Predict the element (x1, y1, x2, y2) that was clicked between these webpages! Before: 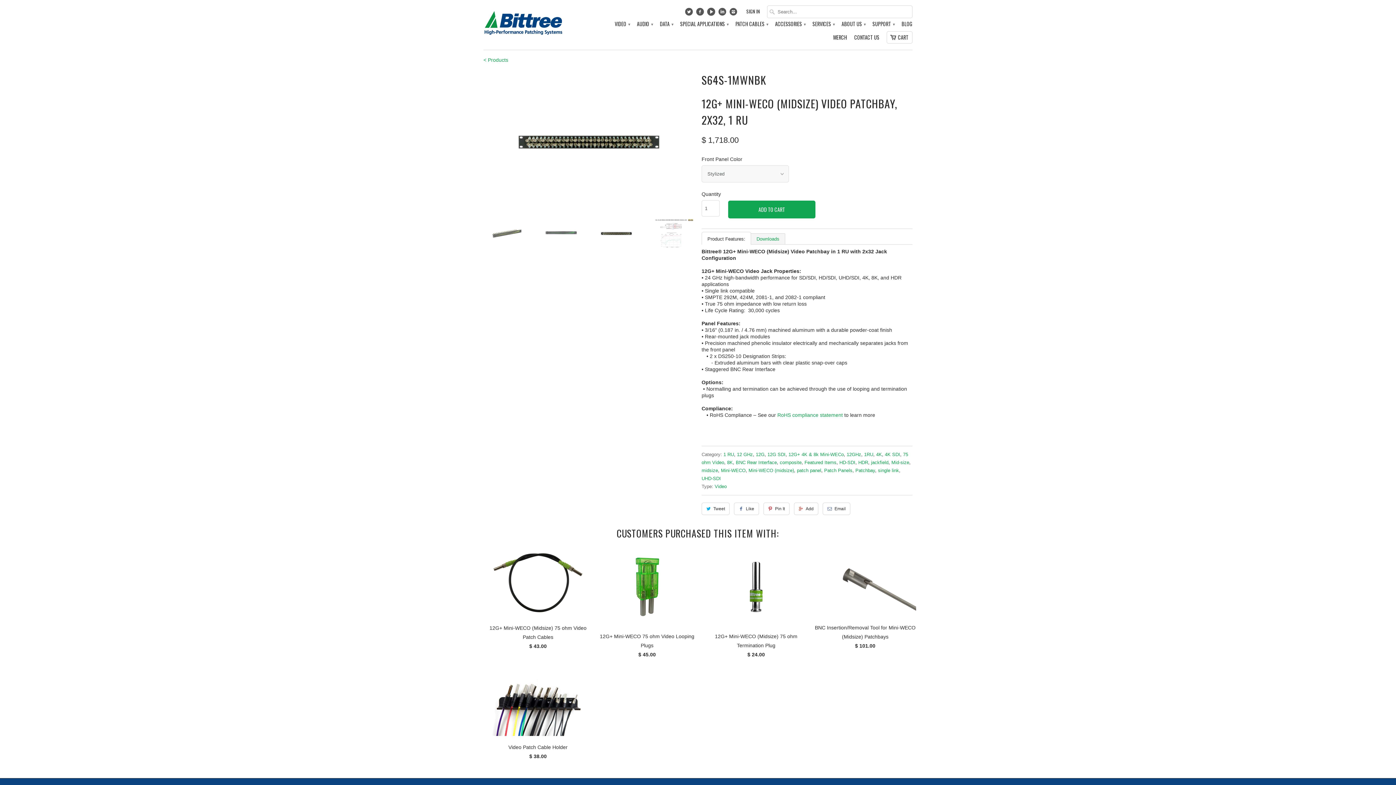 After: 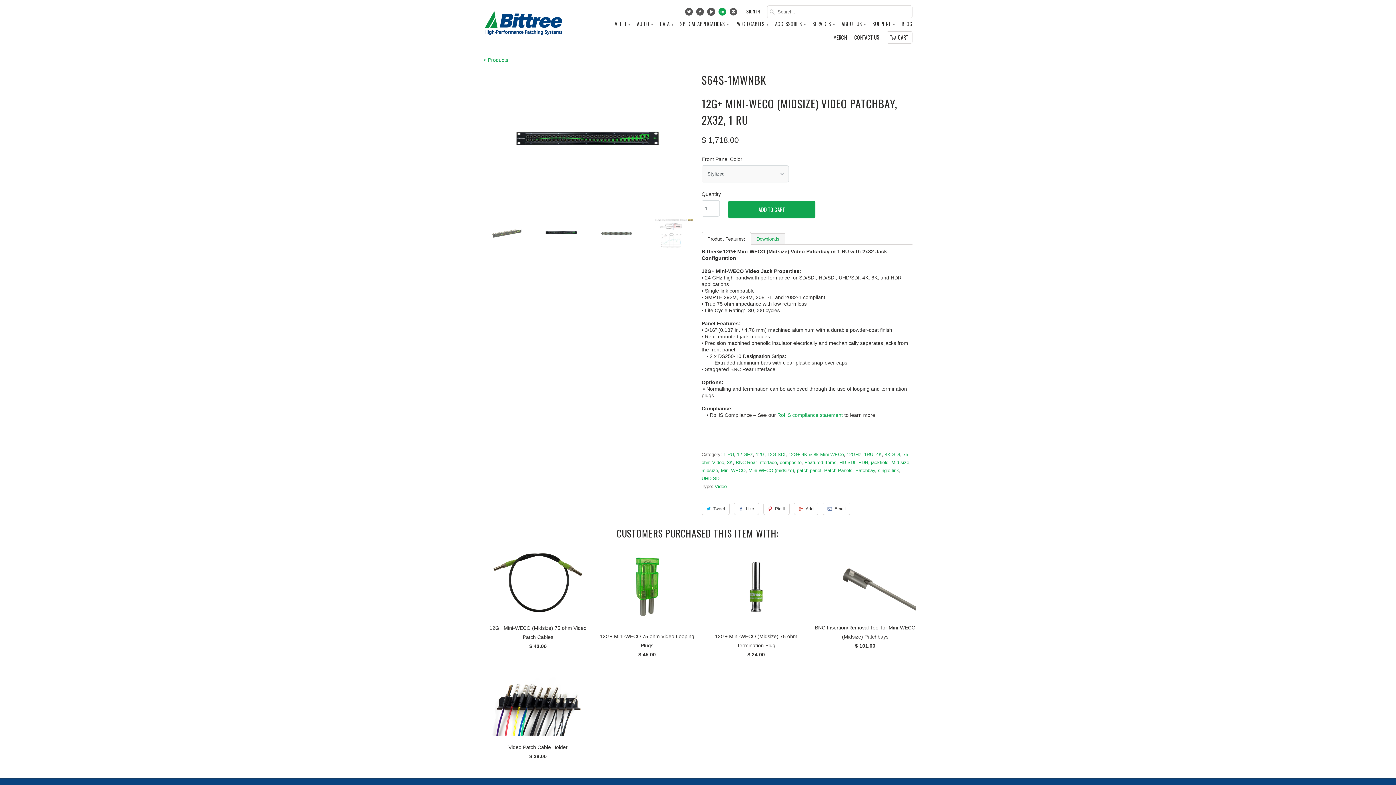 Action: bbox: (718, 7, 728, 19)